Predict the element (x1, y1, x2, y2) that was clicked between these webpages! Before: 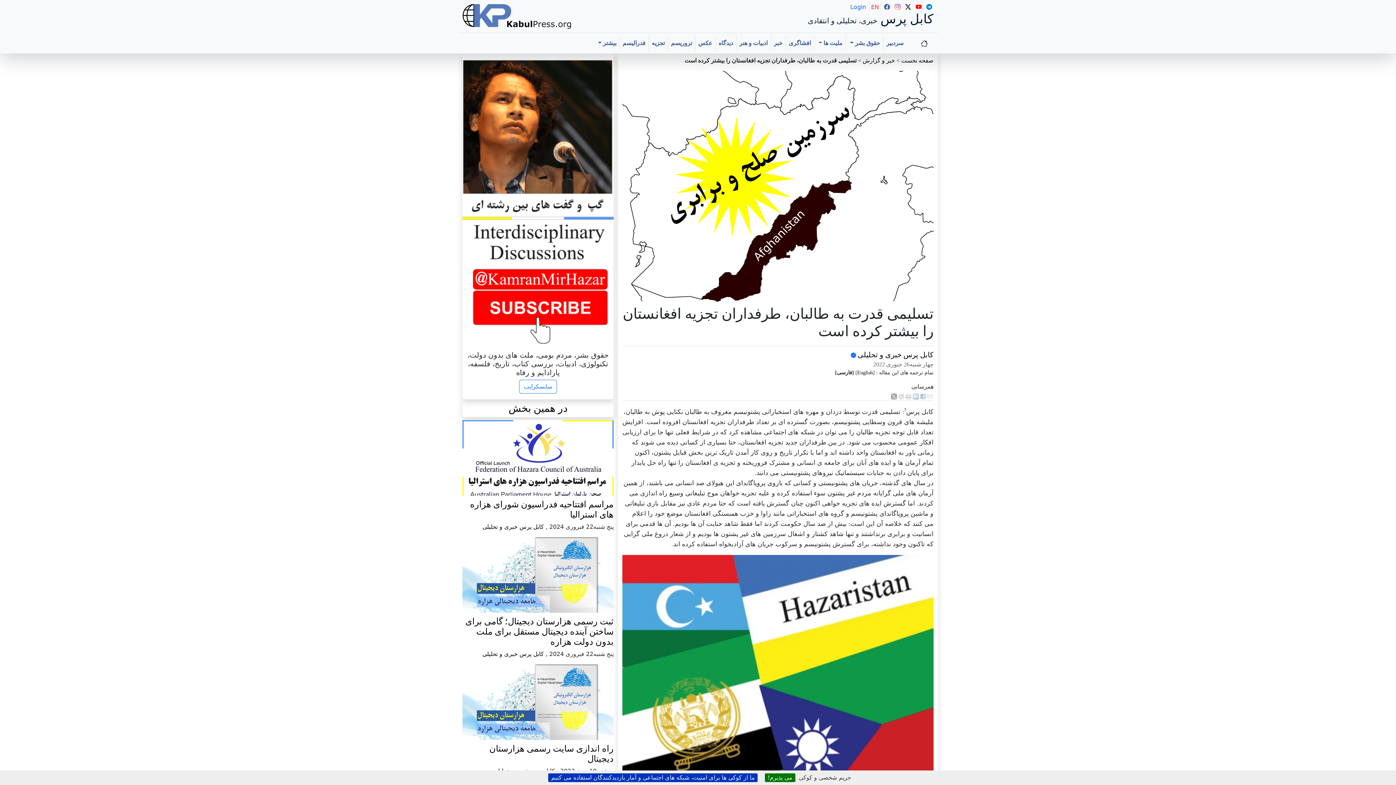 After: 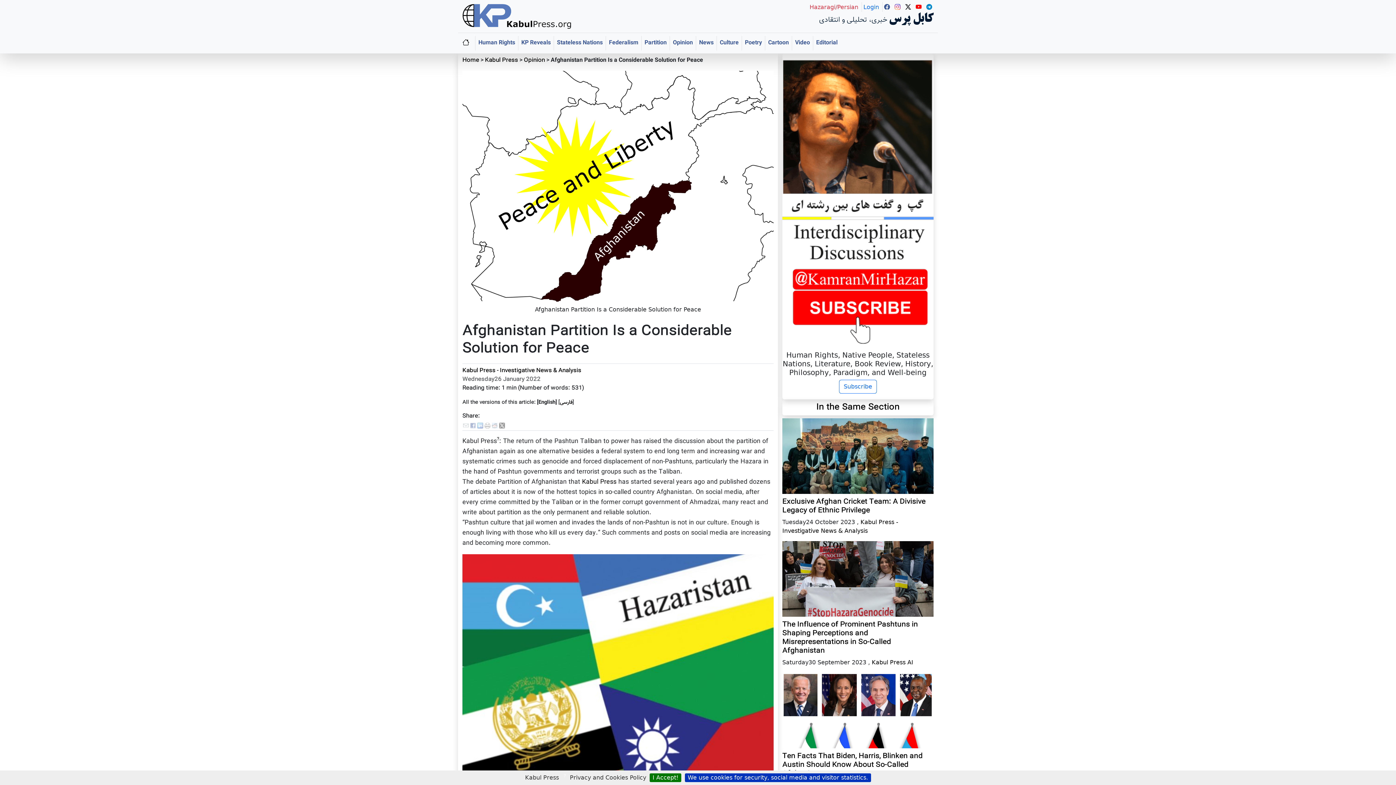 Action: label: English bbox: (857, 369, 873, 375)